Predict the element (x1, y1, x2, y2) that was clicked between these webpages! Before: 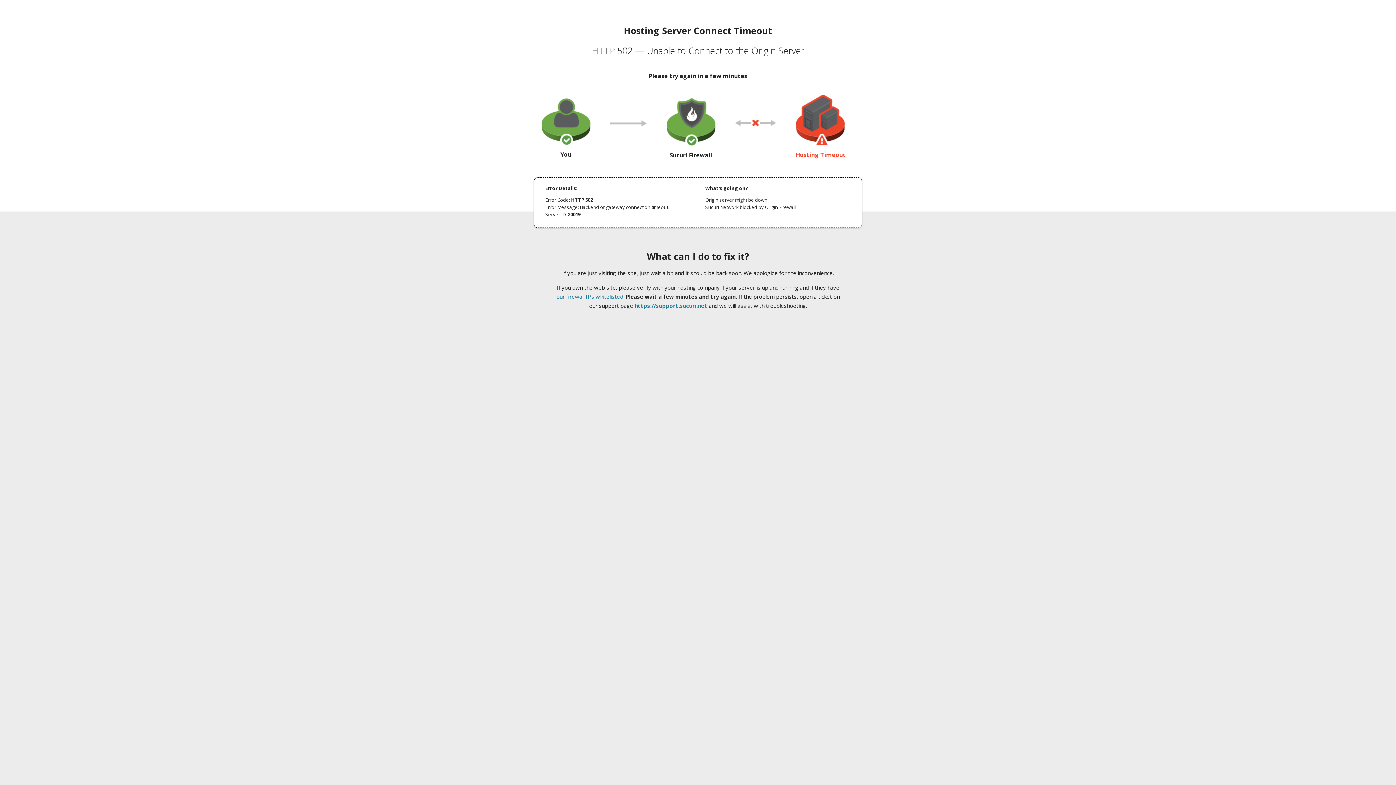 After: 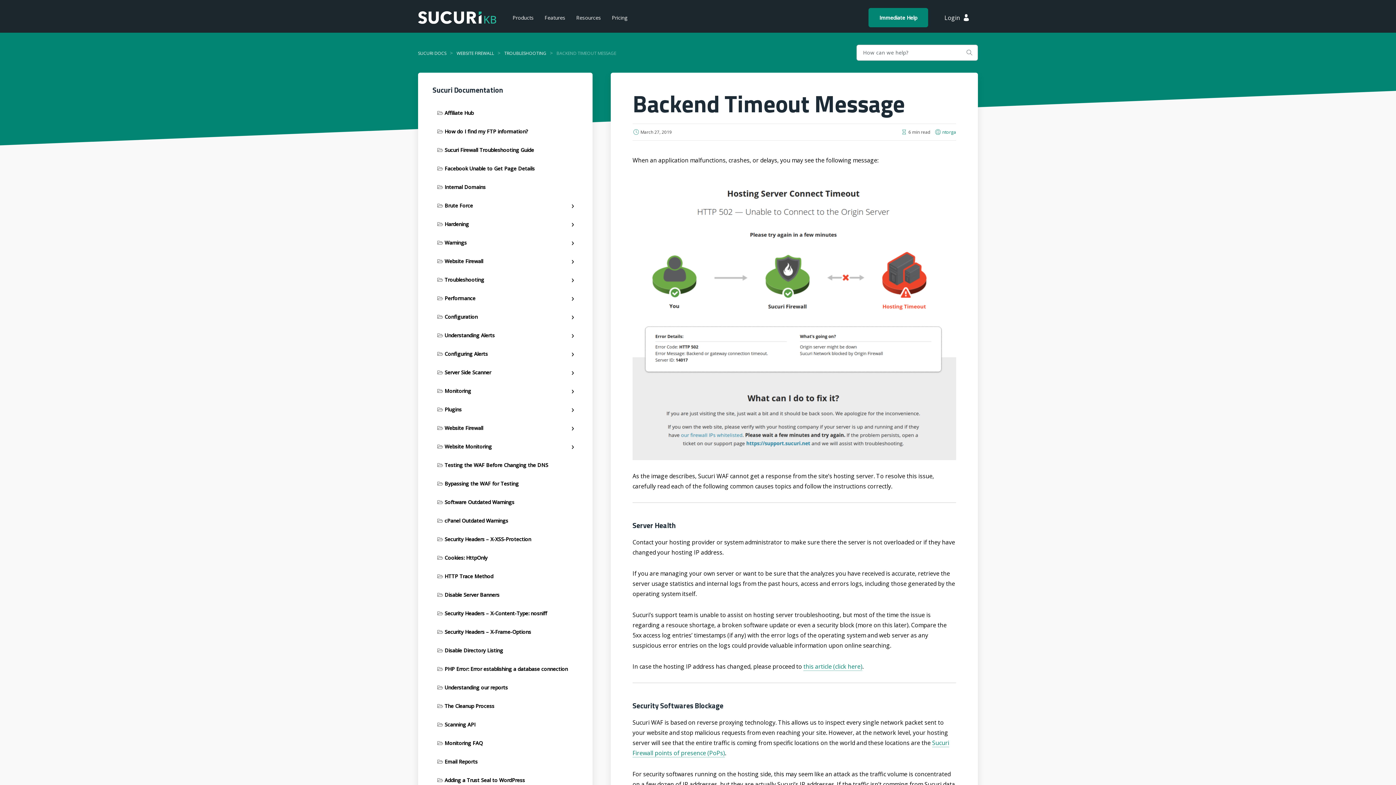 Action: bbox: (556, 293, 623, 300) label: our firewall IPs whitelisted